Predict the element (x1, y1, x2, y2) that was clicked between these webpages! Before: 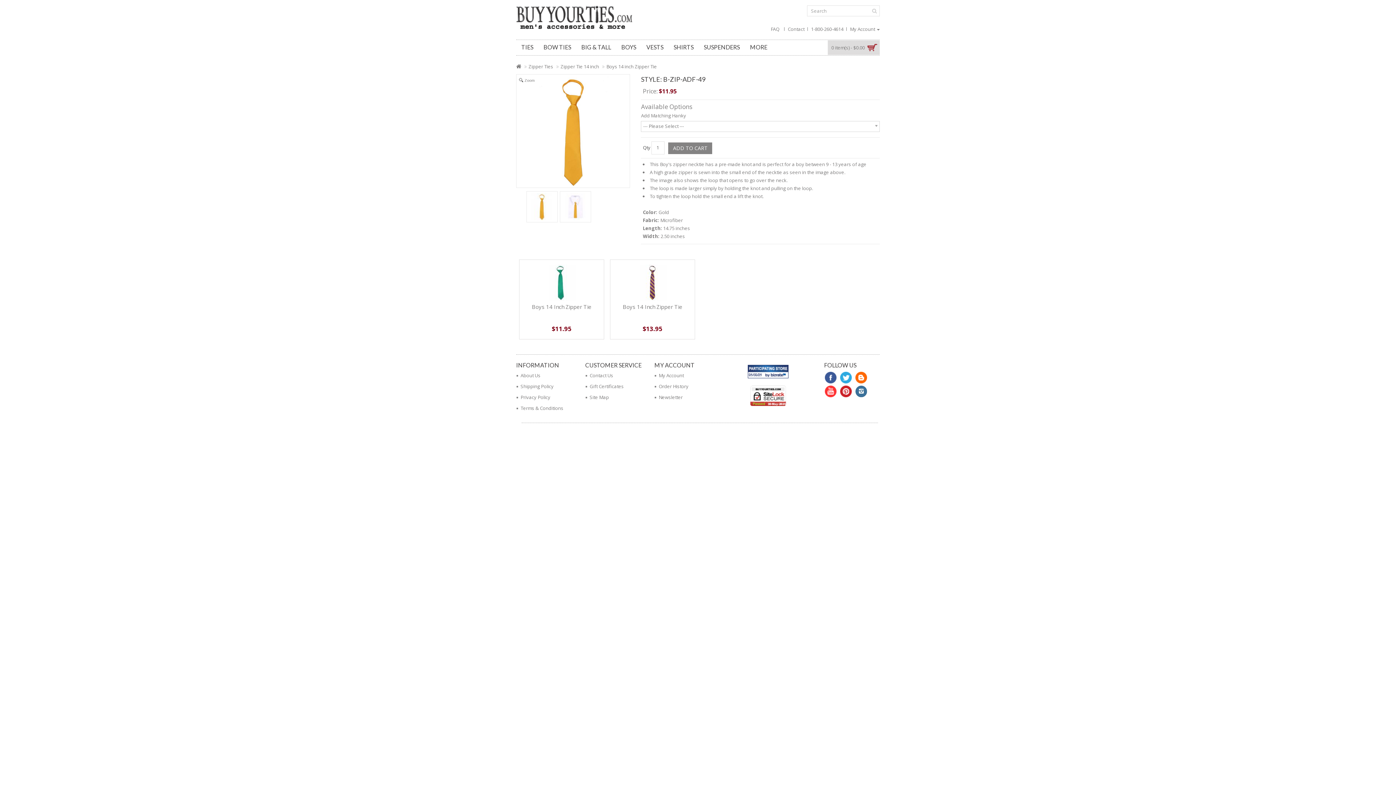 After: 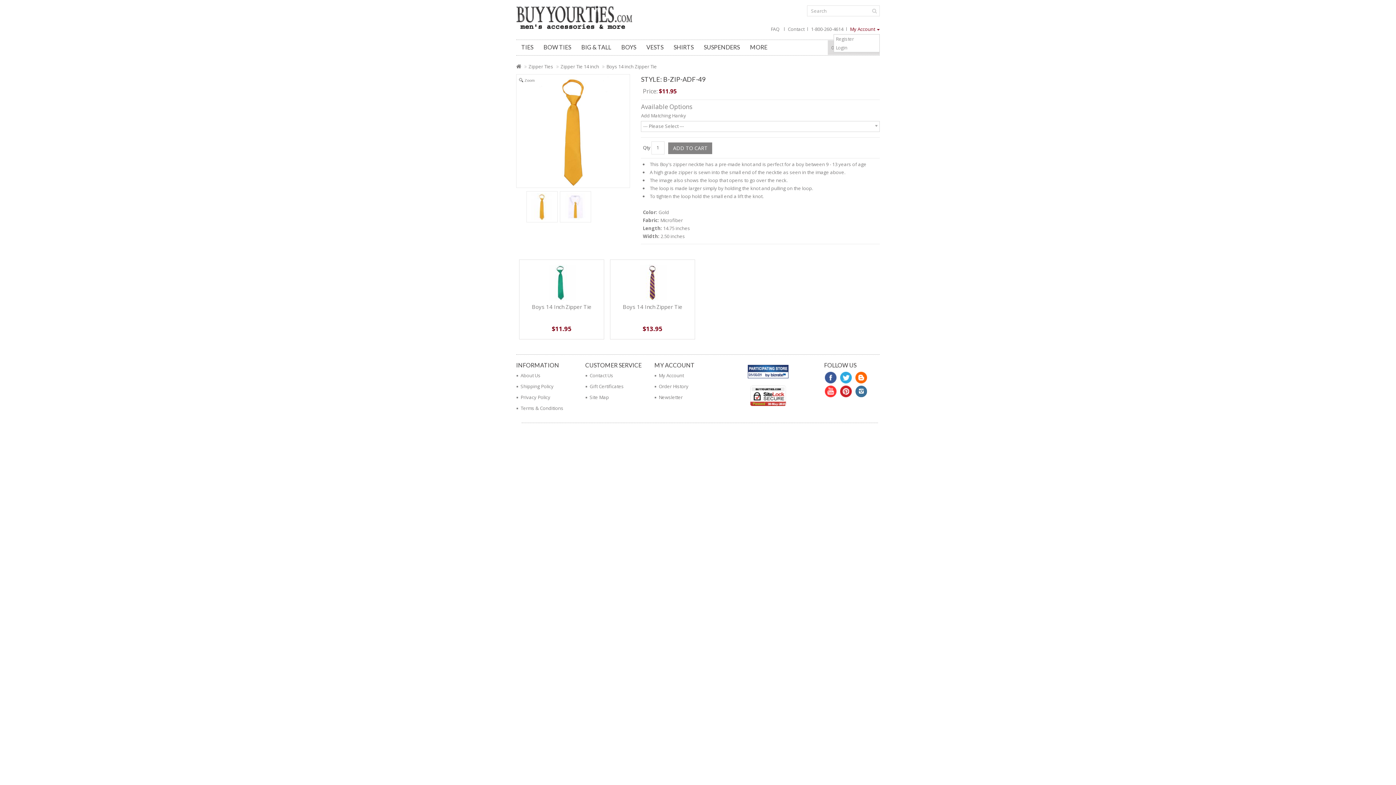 Action: bbox: (848, 25, 880, 32) label: My Account 